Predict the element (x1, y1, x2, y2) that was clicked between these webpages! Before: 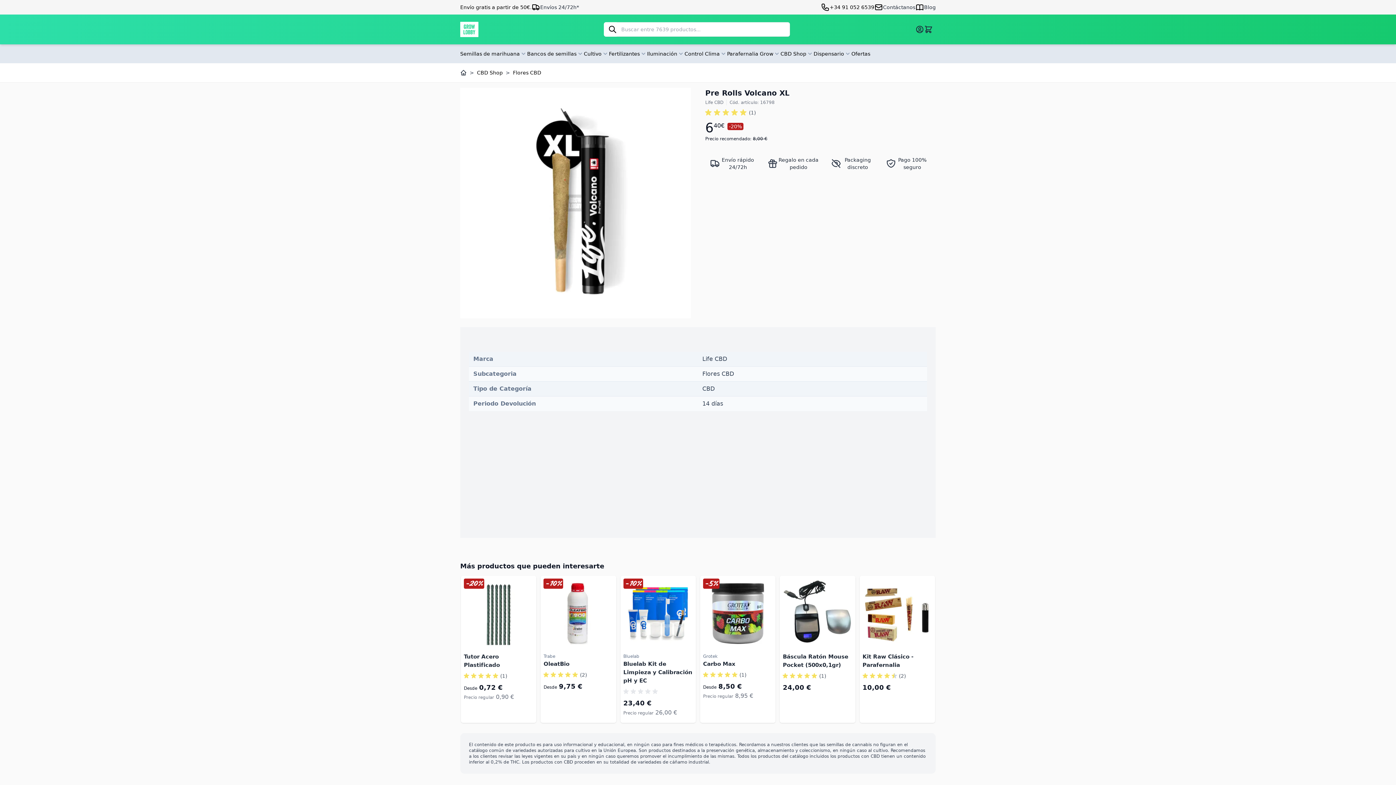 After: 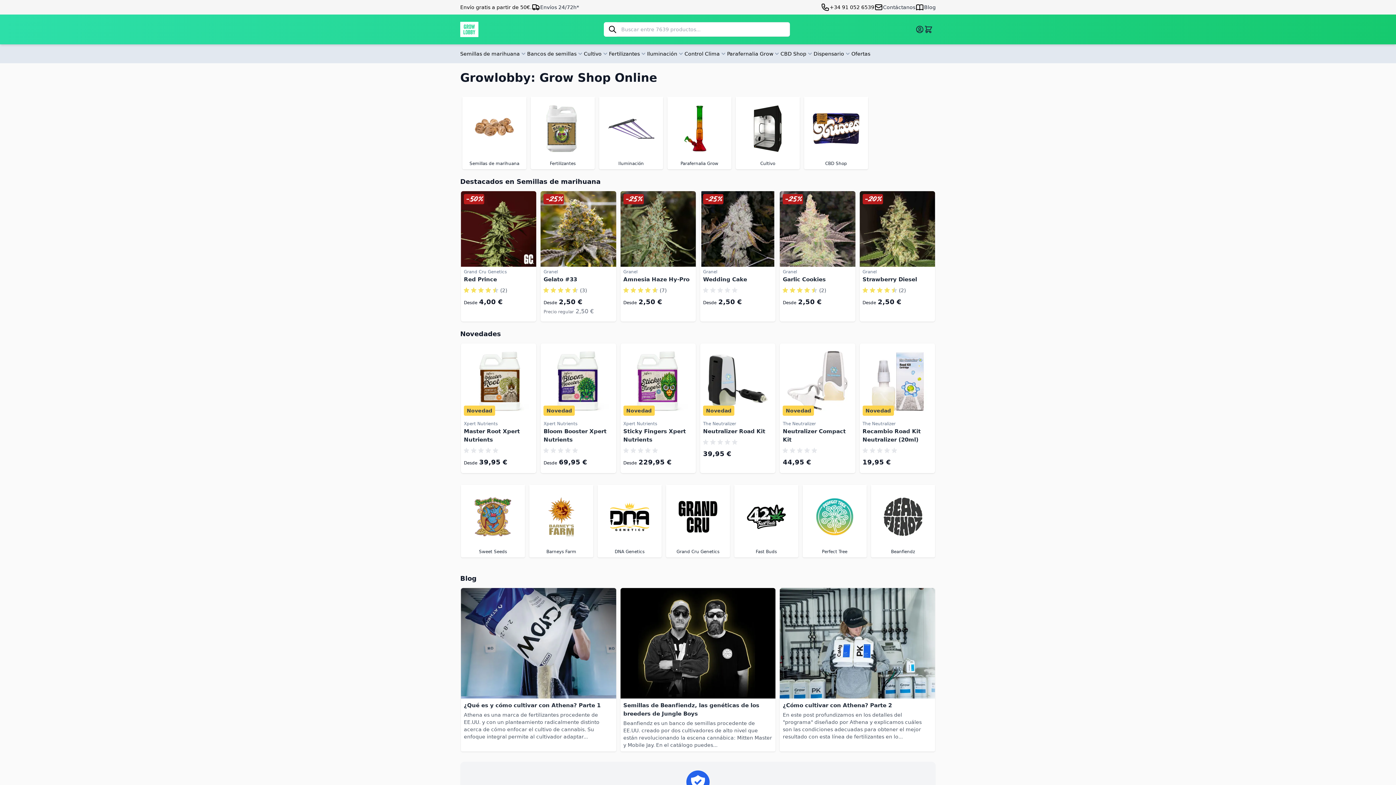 Action: bbox: (460, 21, 478, 37) label: Ir a la página de inicio